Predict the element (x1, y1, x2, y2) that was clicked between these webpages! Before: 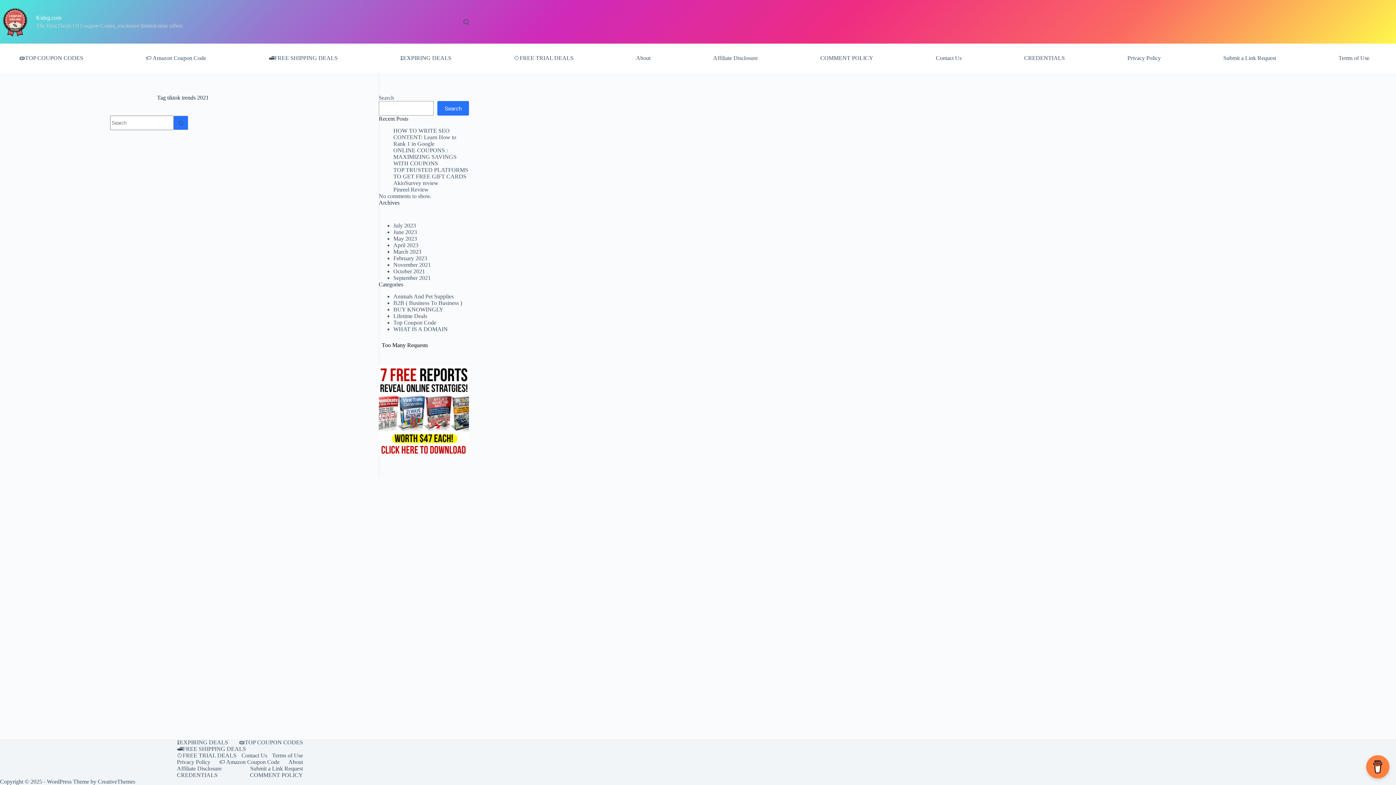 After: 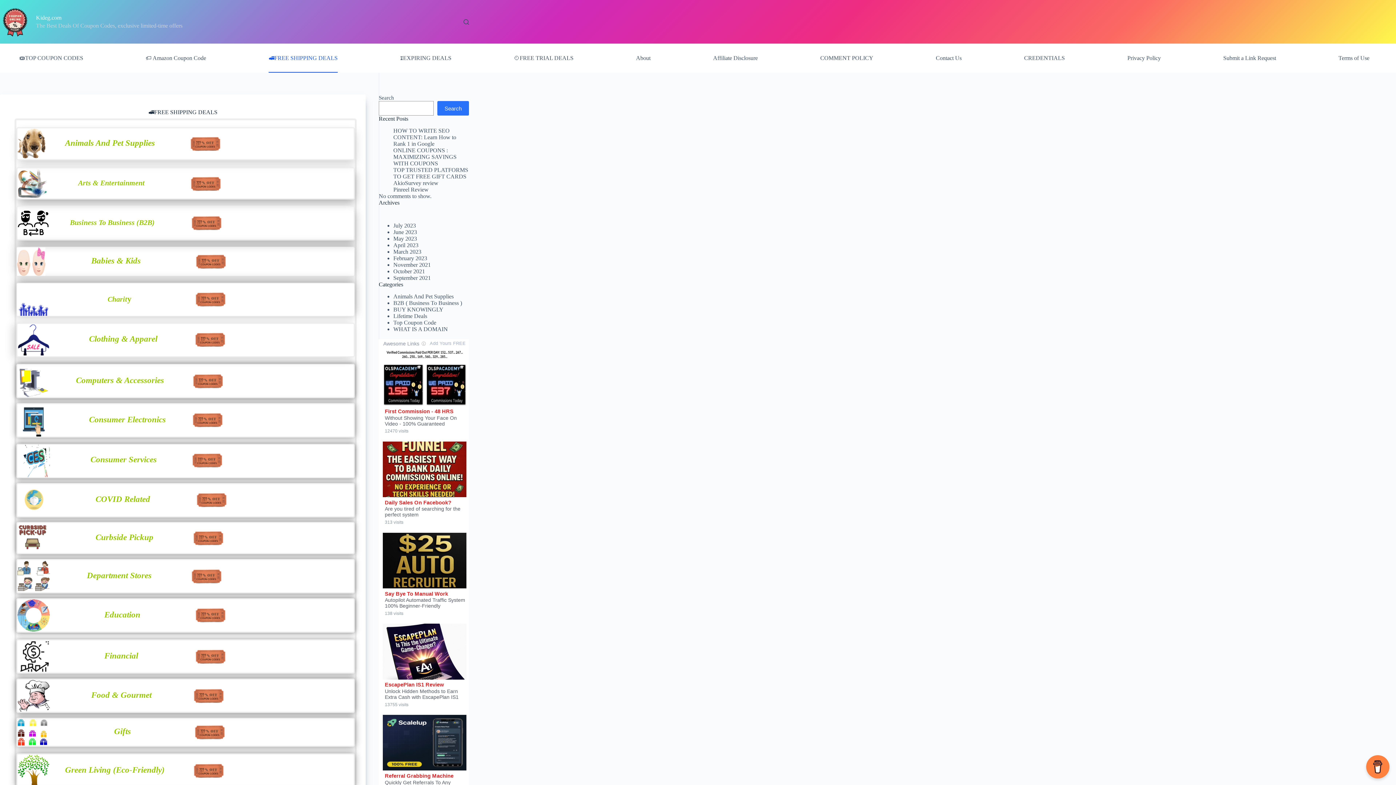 Action: label: 🚅FREE SHIPPING DEALS bbox: (267, 43, 338, 72)